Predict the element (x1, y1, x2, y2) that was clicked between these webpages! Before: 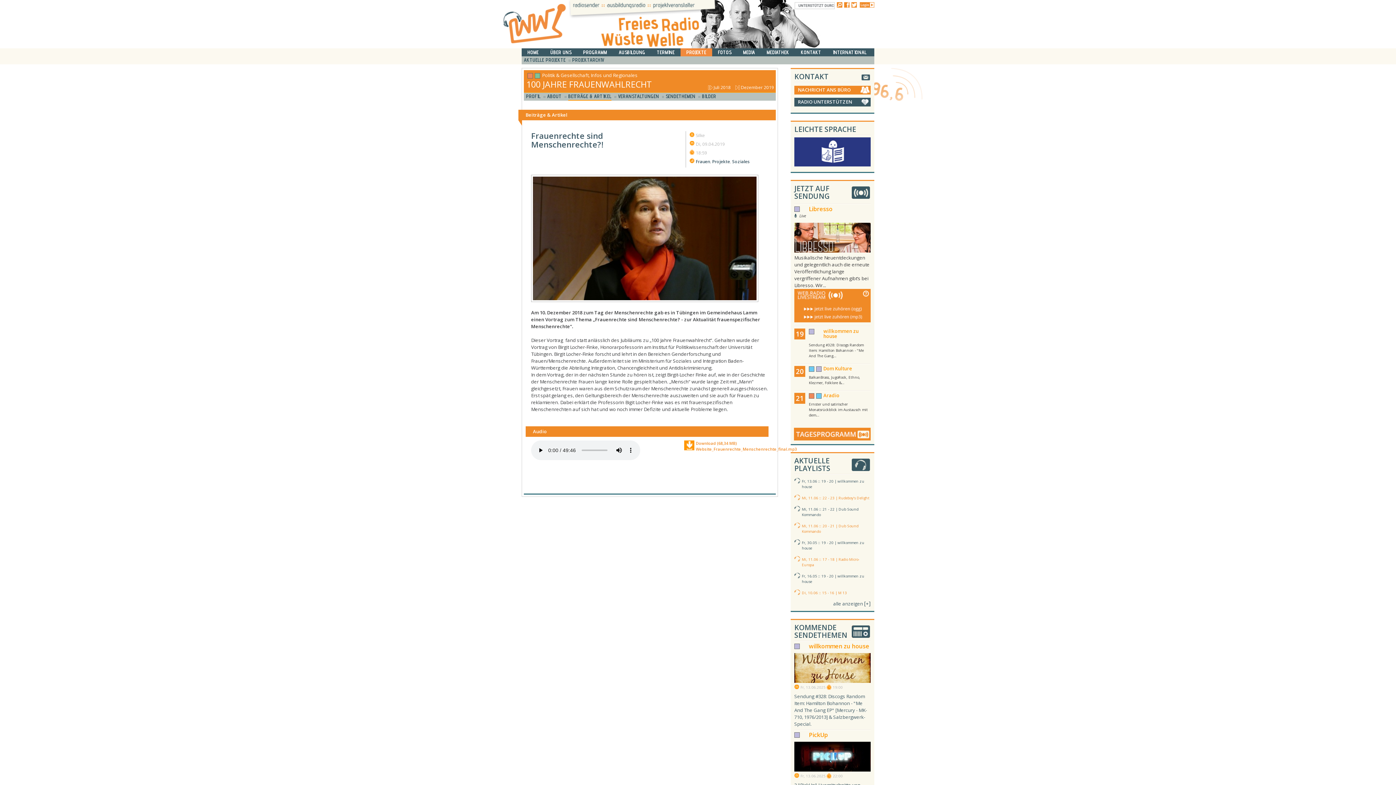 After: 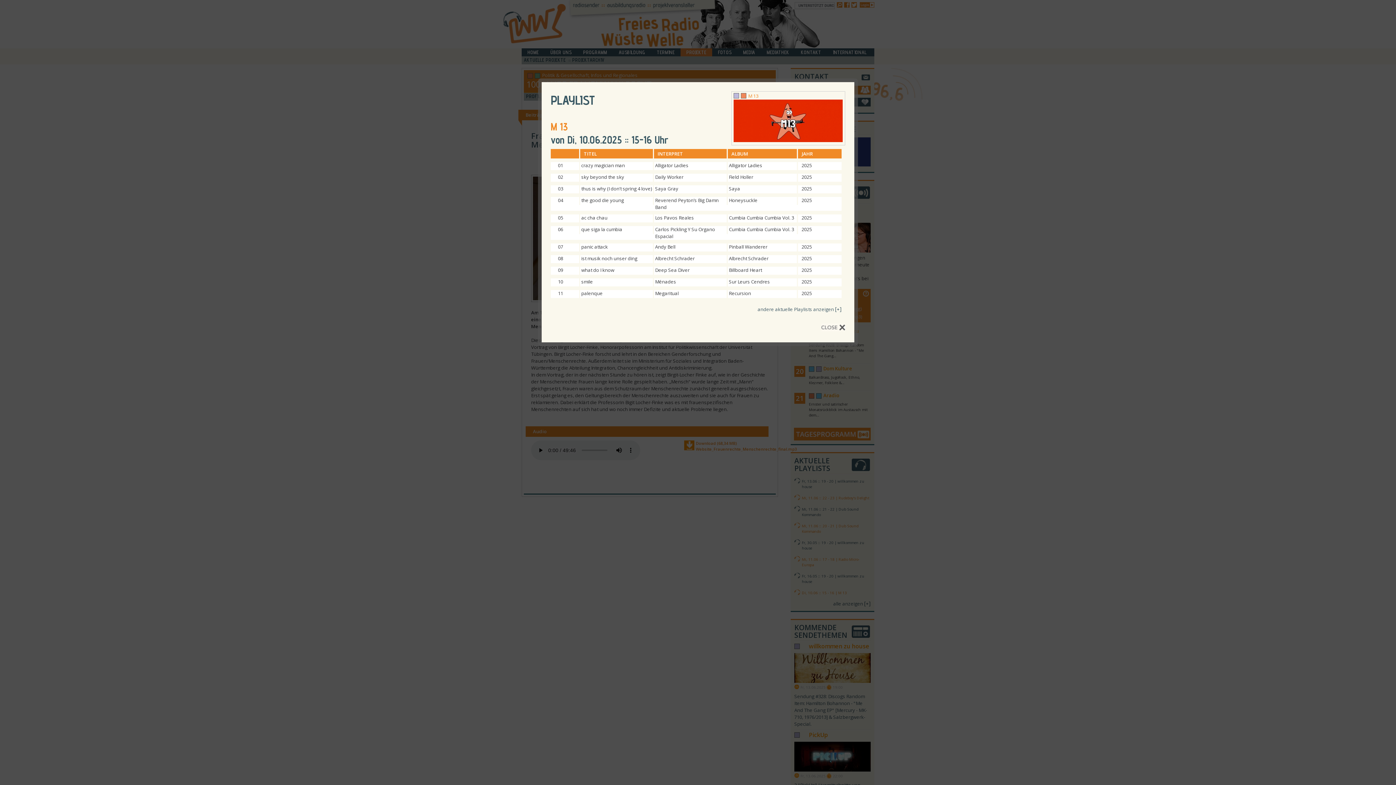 Action: bbox: (802, 590, 847, 595) label: Di, 10.06 :: 15 - 16 | M 13